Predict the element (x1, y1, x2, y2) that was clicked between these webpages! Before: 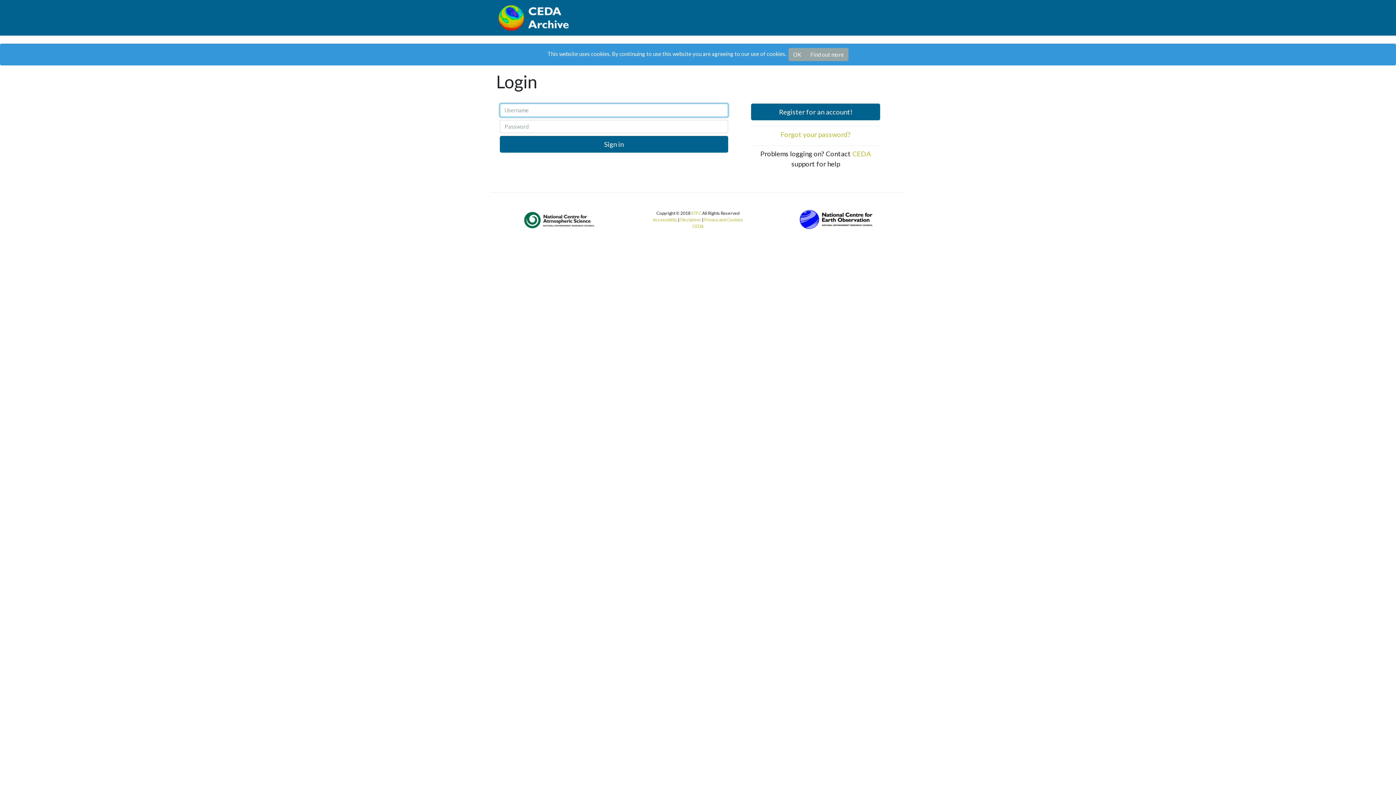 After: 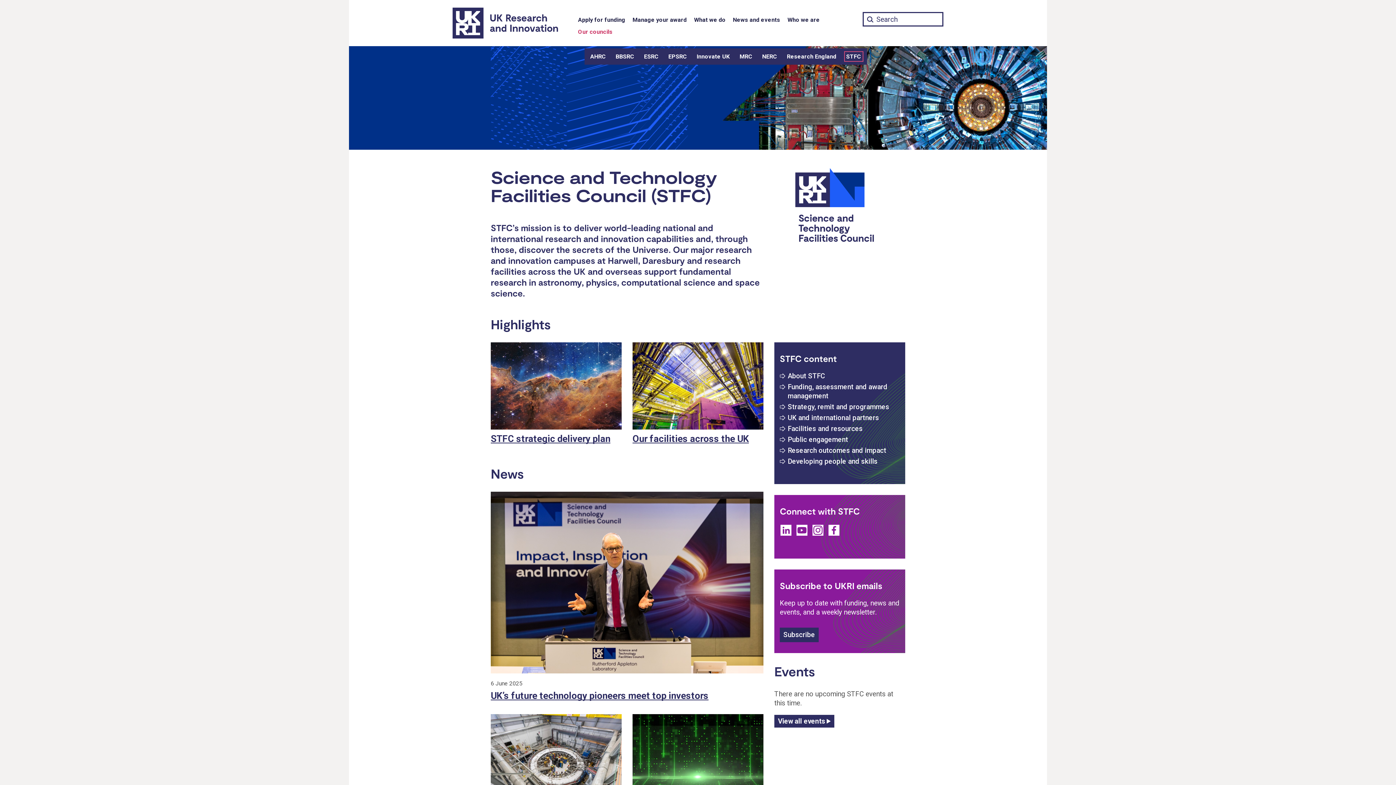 Action: bbox: (691, 210, 701, 216) label: STFC